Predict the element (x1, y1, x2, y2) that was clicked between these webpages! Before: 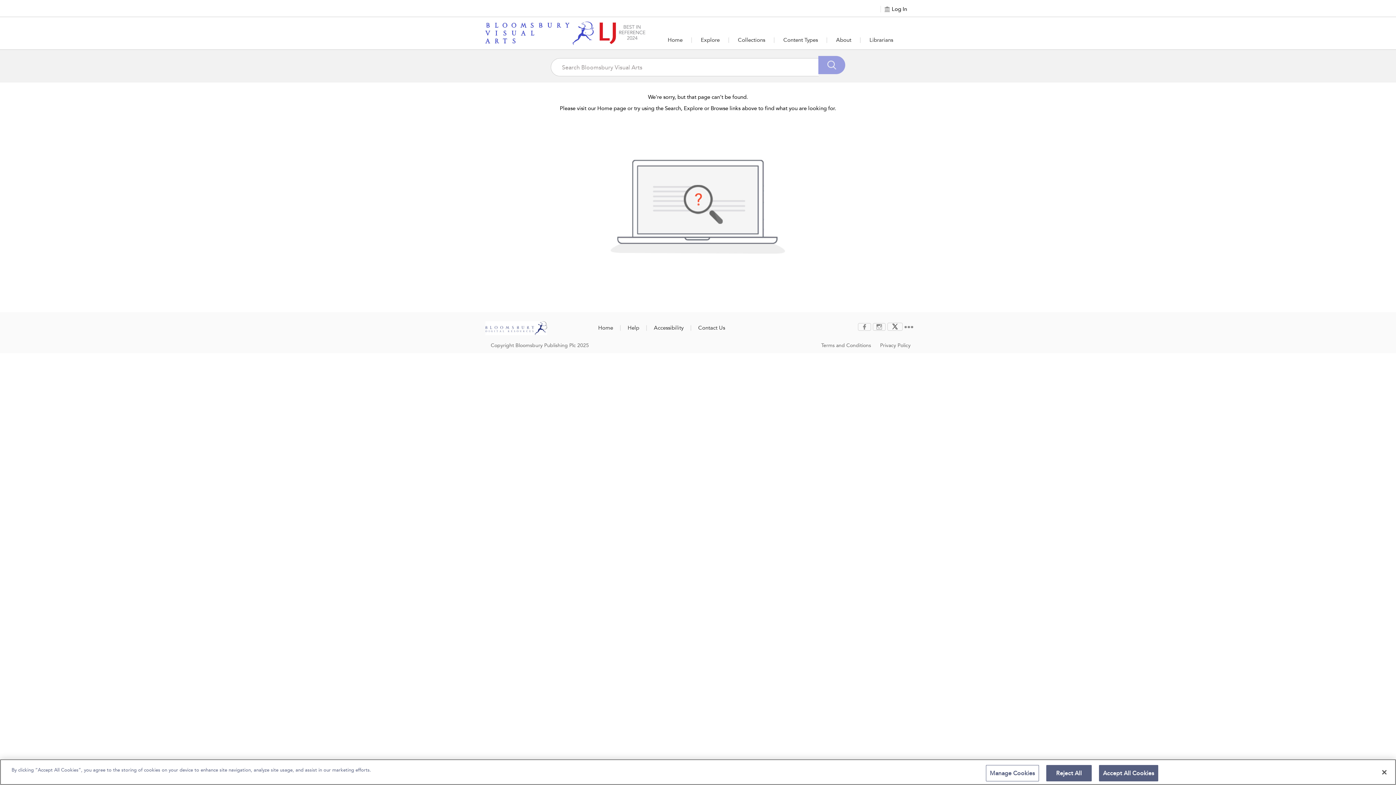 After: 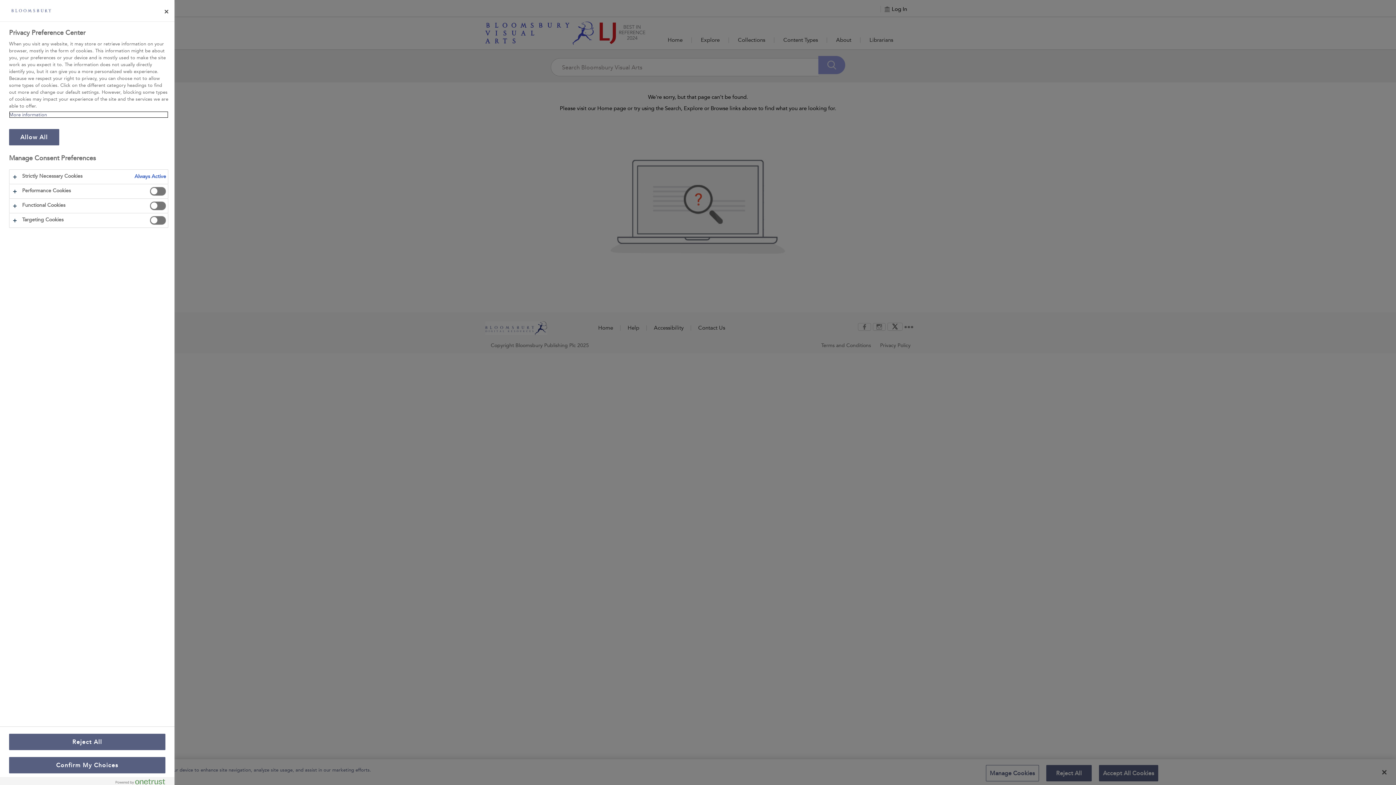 Action: label: Manage Cookies bbox: (986, 765, 1039, 781)